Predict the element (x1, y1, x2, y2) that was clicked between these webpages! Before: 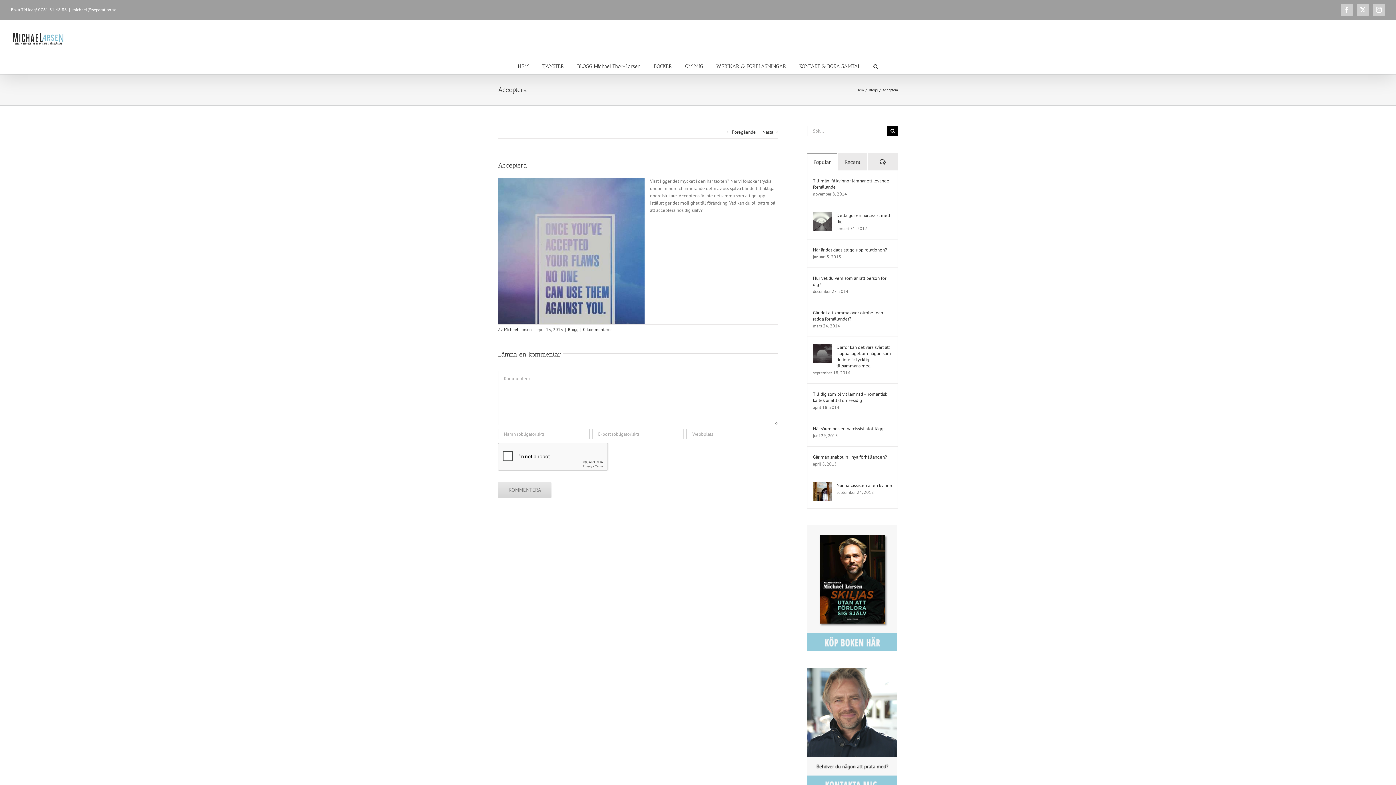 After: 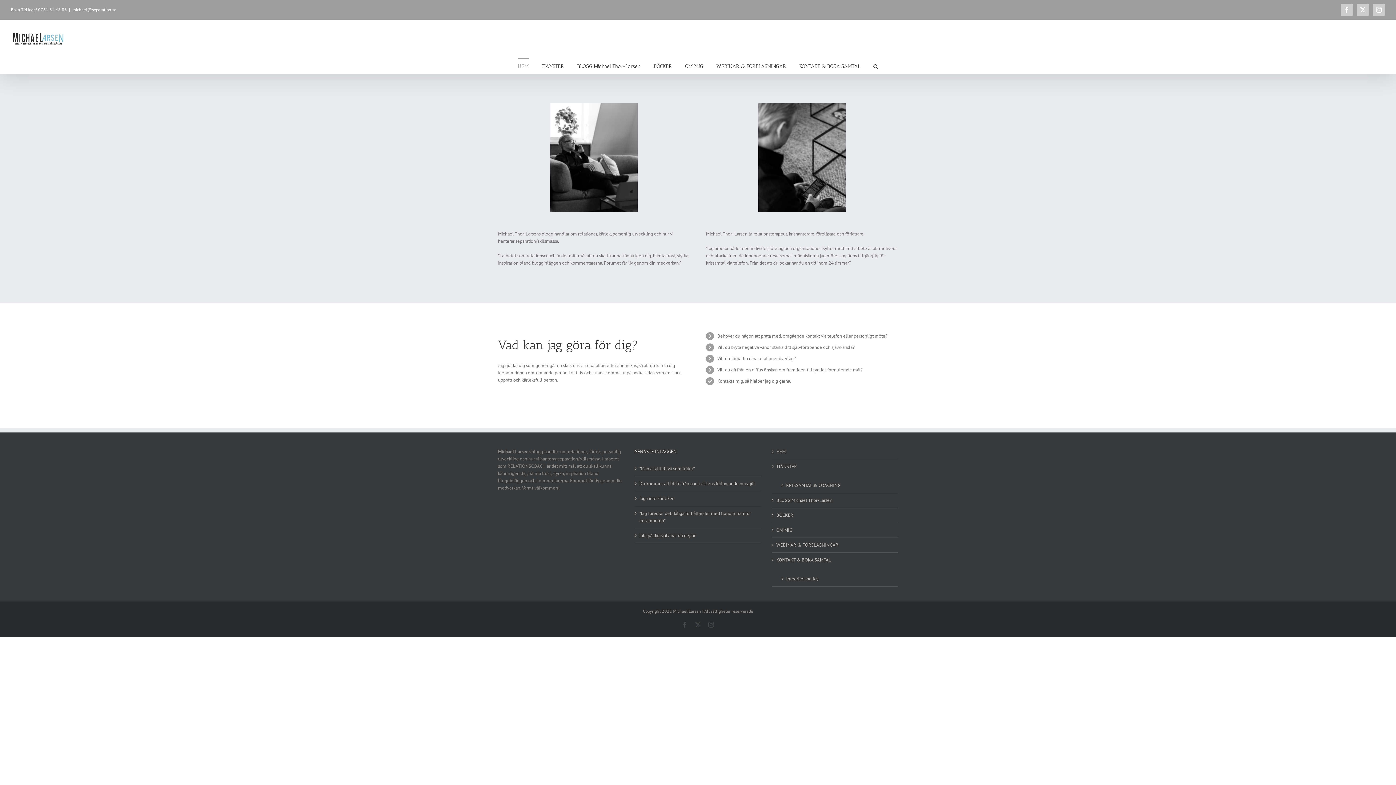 Action: bbox: (518, 58, 528, 73) label: HEM